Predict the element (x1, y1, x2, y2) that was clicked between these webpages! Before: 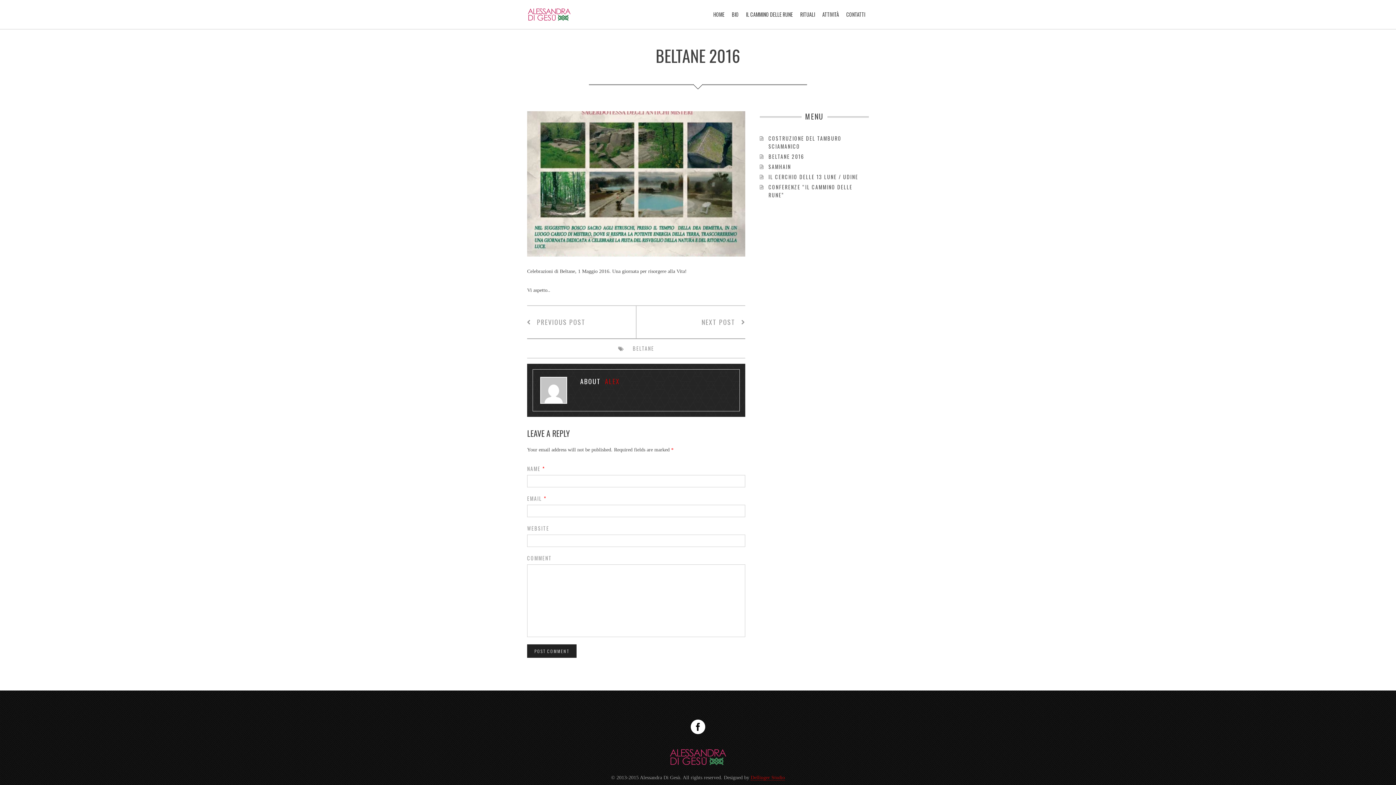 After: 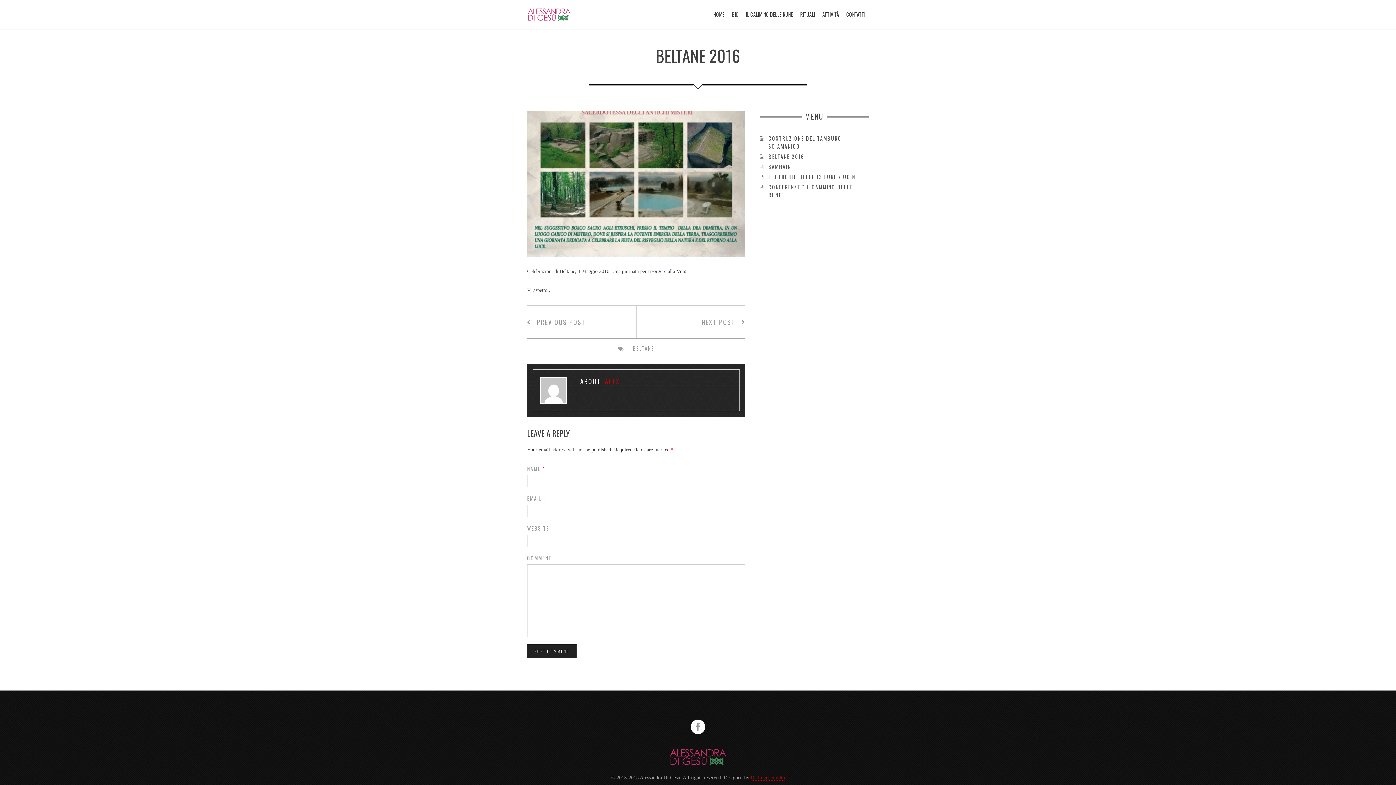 Action: bbox: (690, 719, 705, 734)